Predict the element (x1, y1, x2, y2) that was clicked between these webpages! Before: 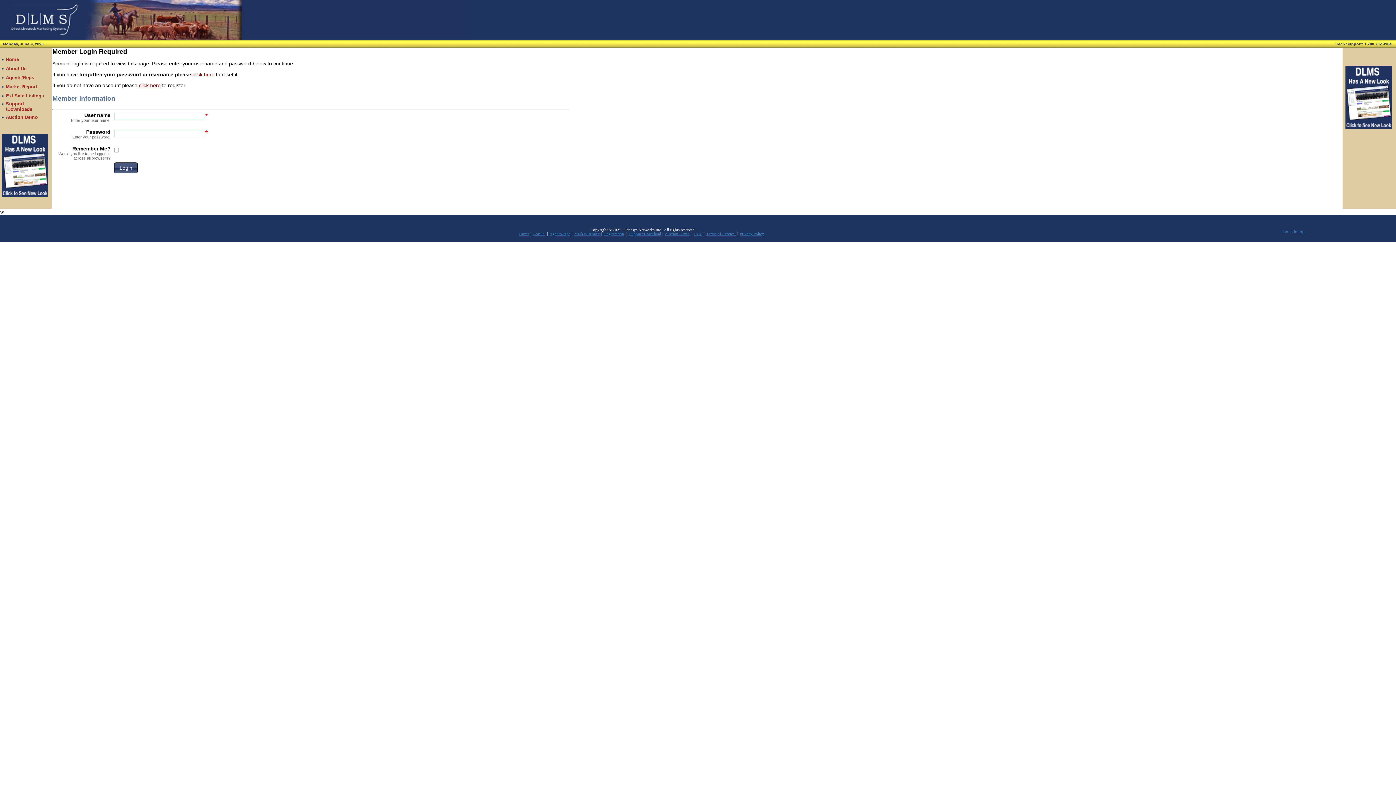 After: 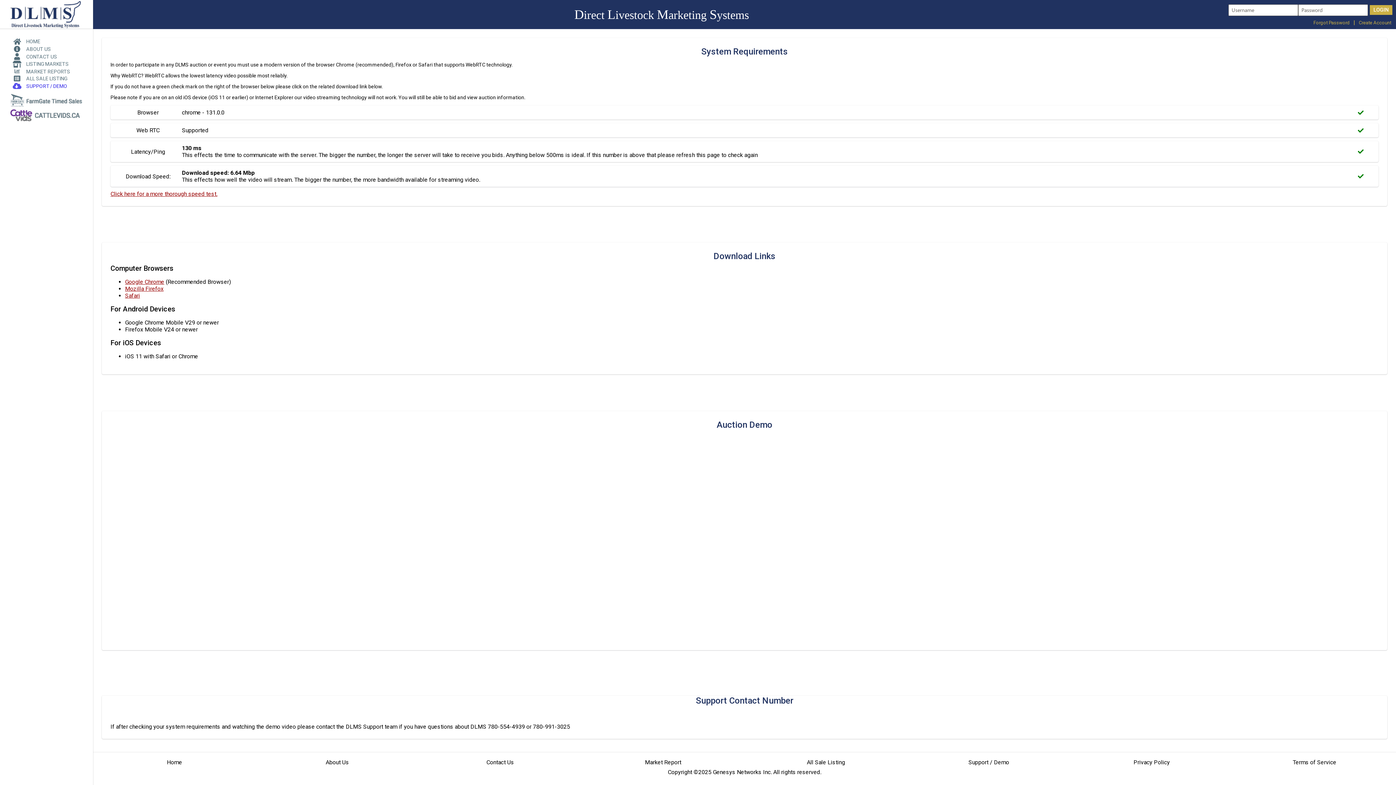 Action: bbox: (665, 232, 689, 236) label: Auction Demo